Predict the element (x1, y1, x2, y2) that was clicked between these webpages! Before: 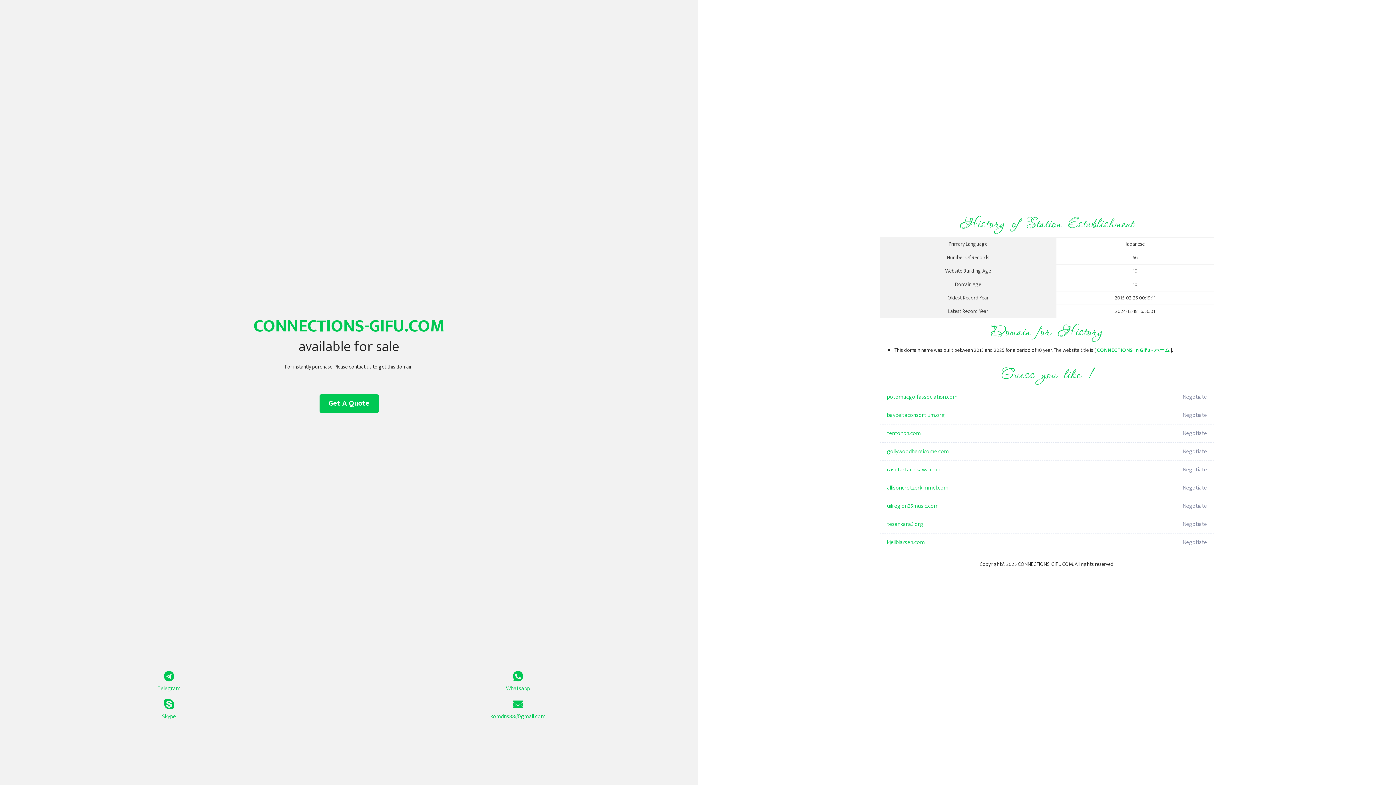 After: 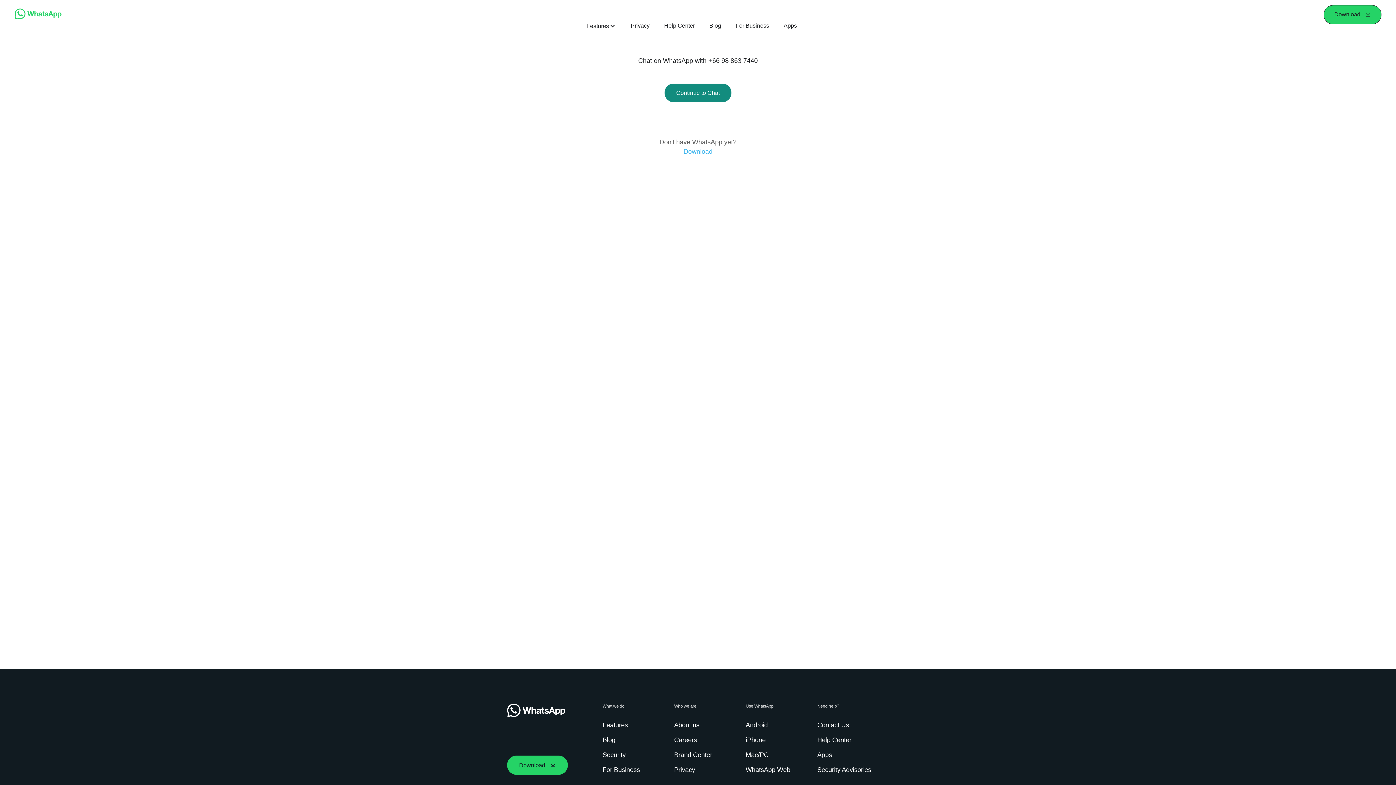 Action: label: Whatsapp bbox: (349, 671, 687, 693)